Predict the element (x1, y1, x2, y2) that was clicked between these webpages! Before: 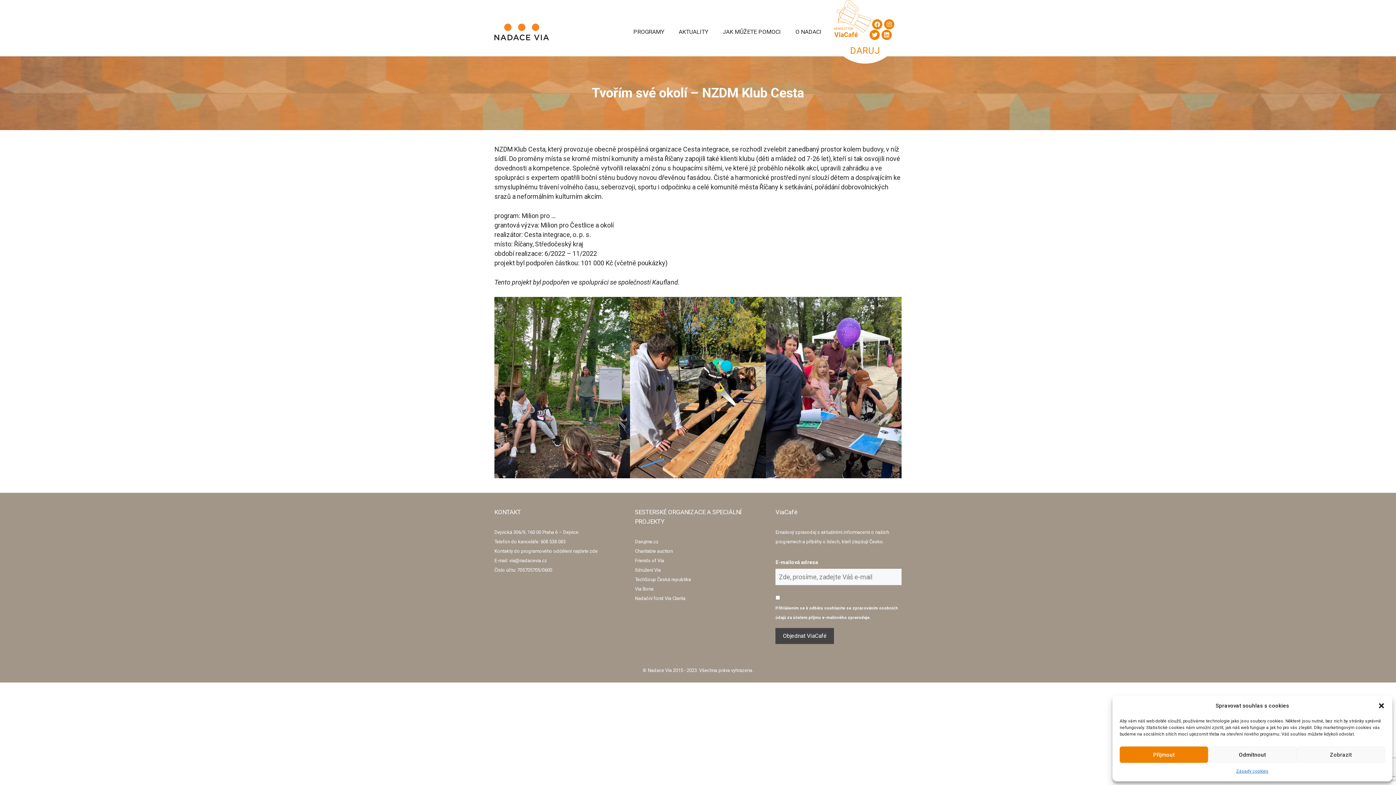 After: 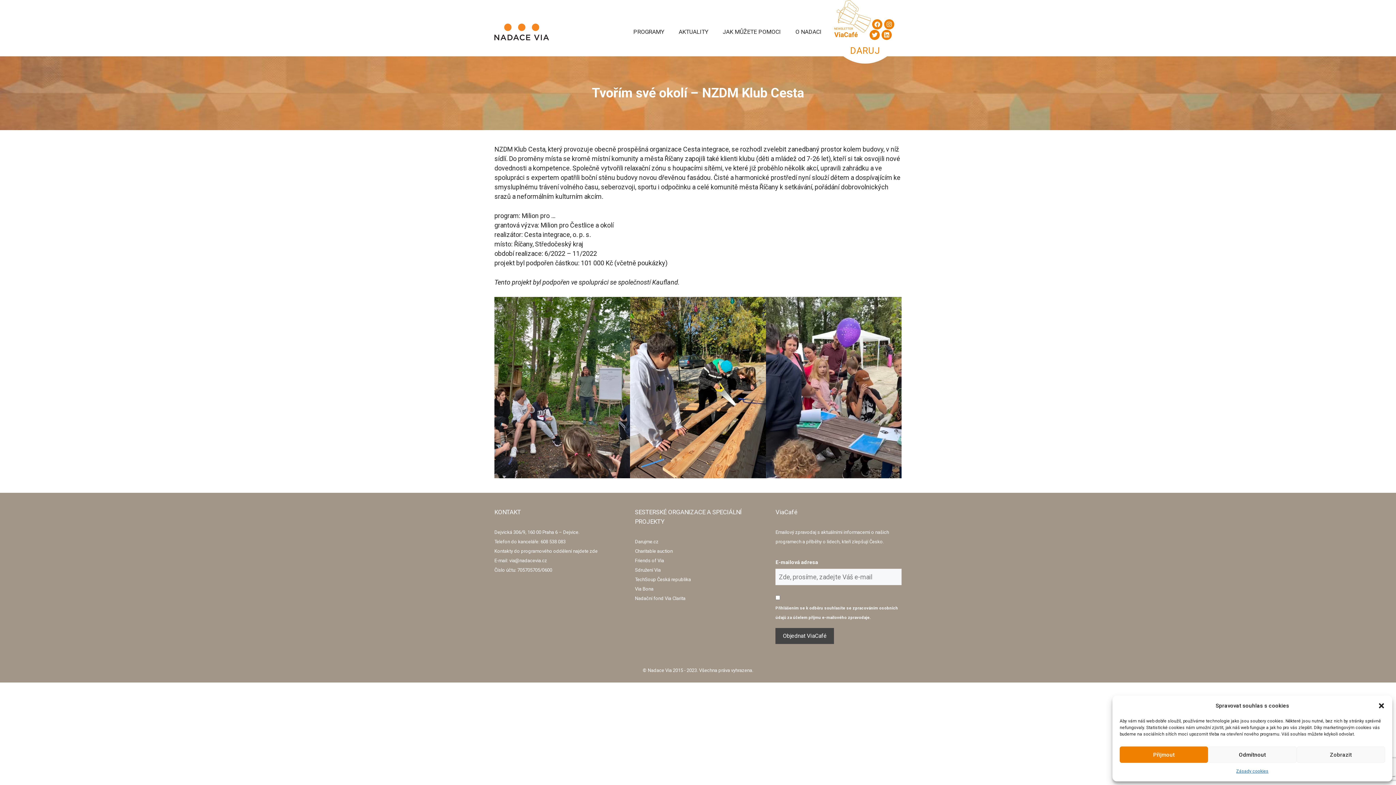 Action: bbox: (635, 576, 691, 582) label: TechSoup Česká republika